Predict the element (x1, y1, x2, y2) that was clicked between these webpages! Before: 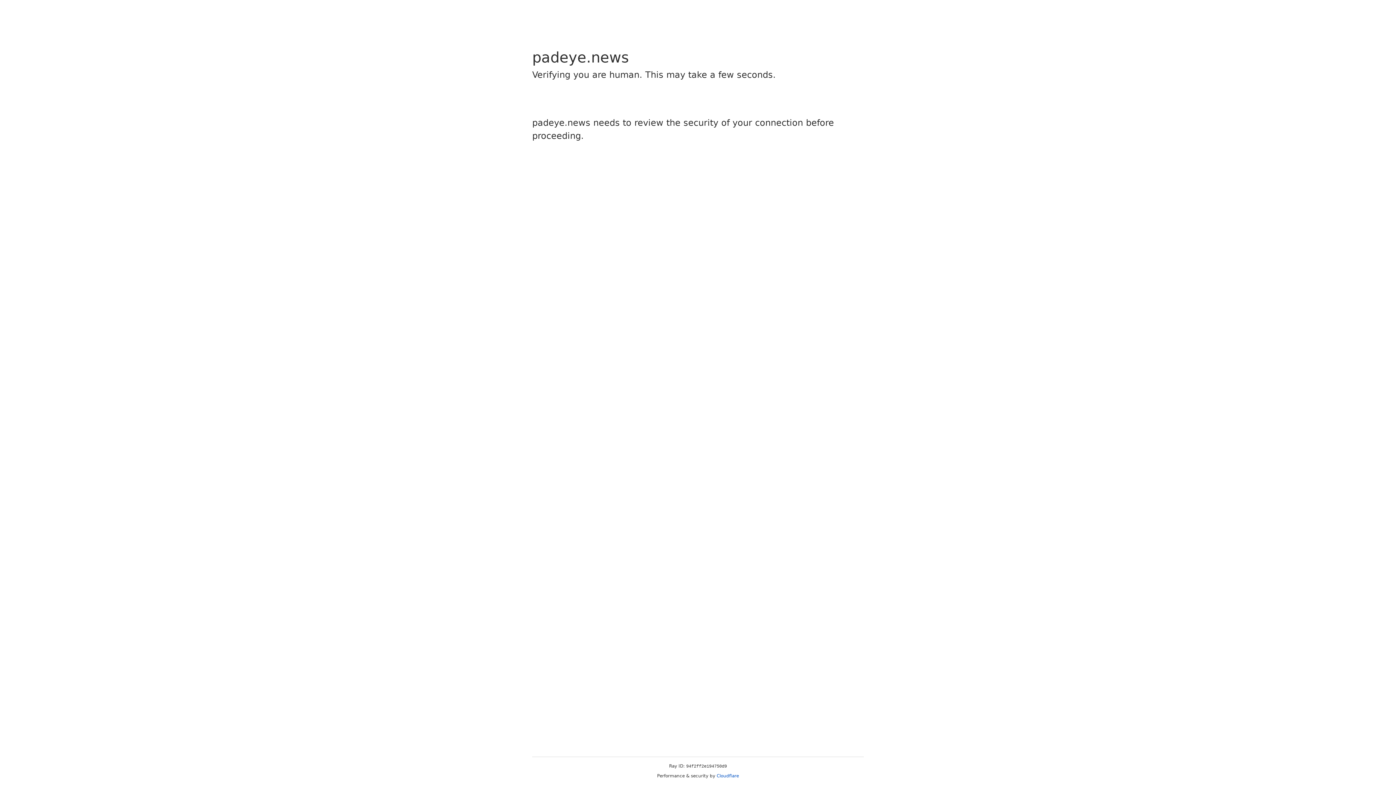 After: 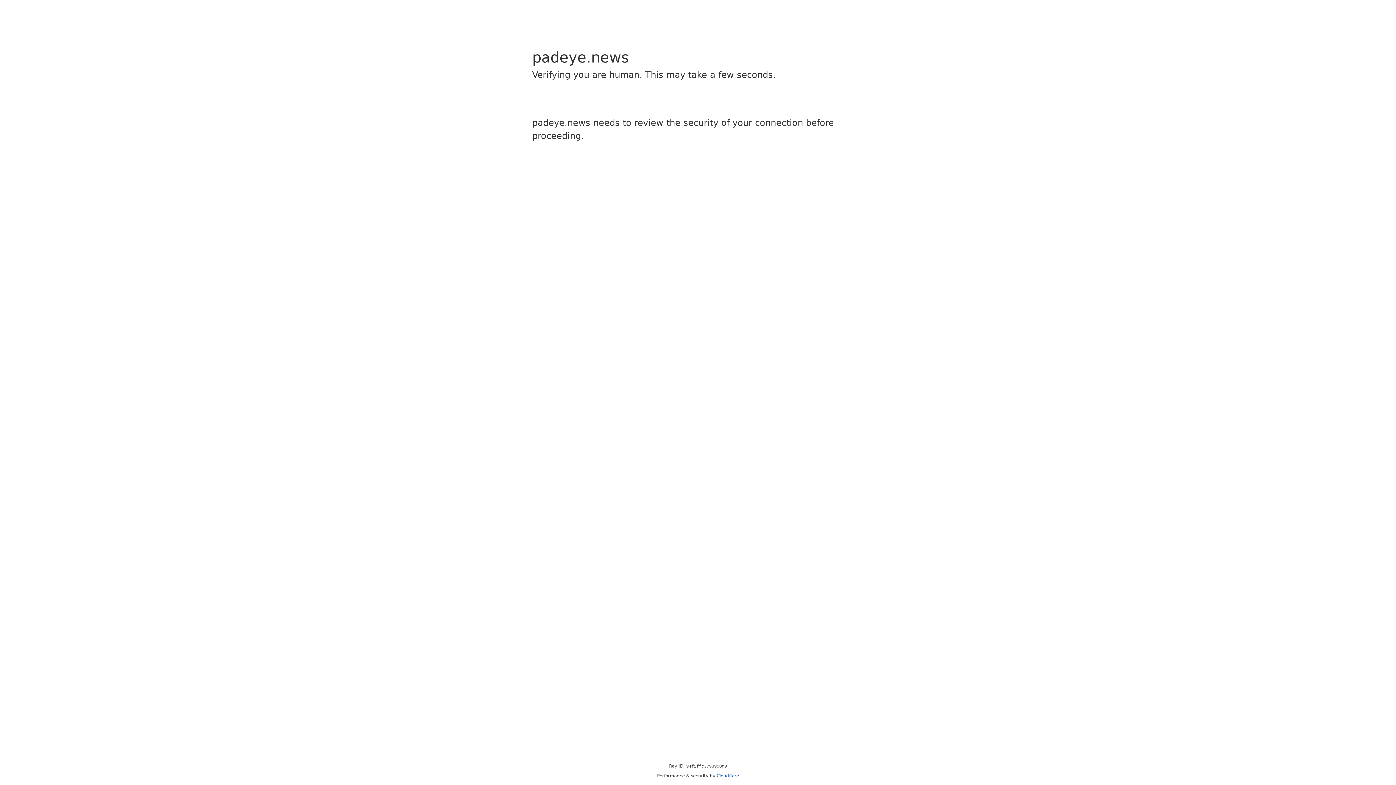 Action: bbox: (716, 773, 739, 778) label: Cloudflare